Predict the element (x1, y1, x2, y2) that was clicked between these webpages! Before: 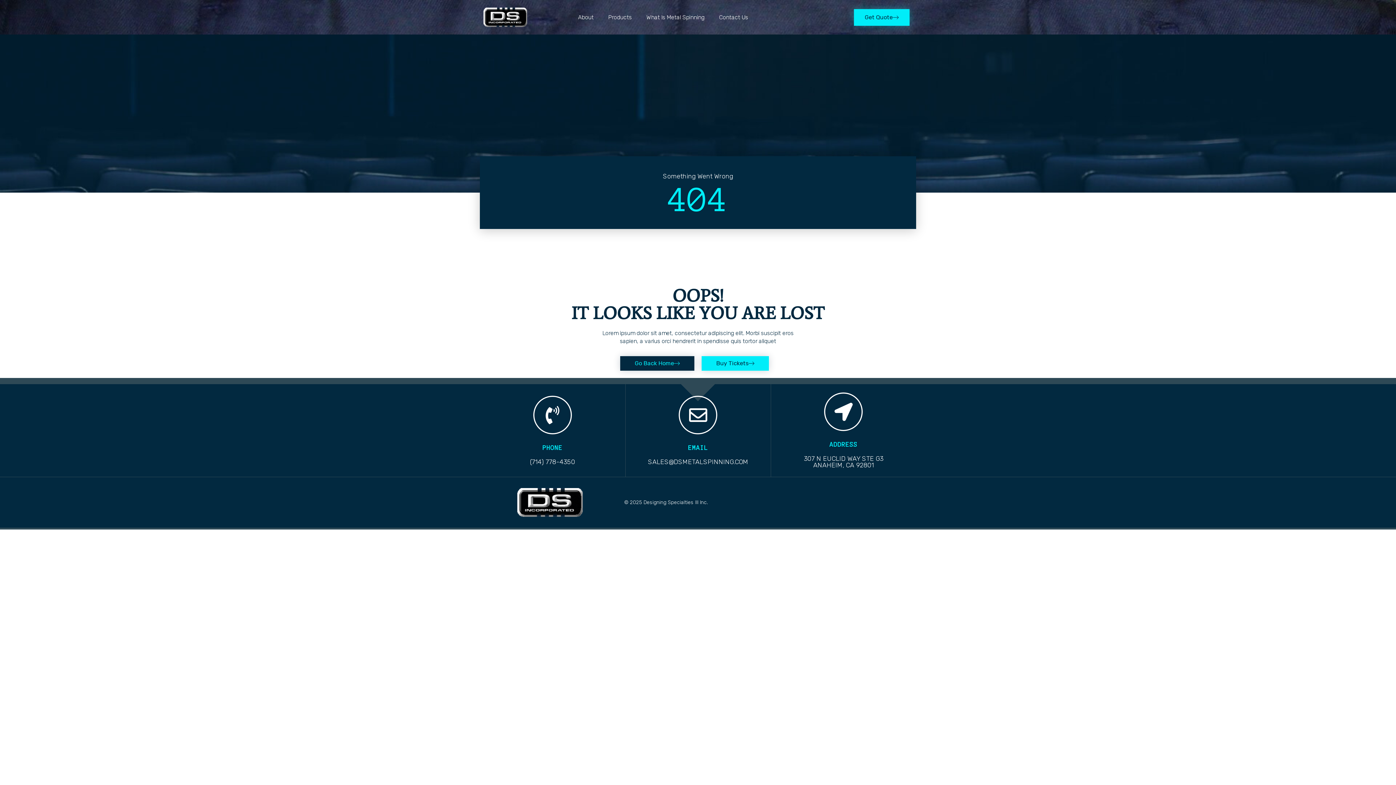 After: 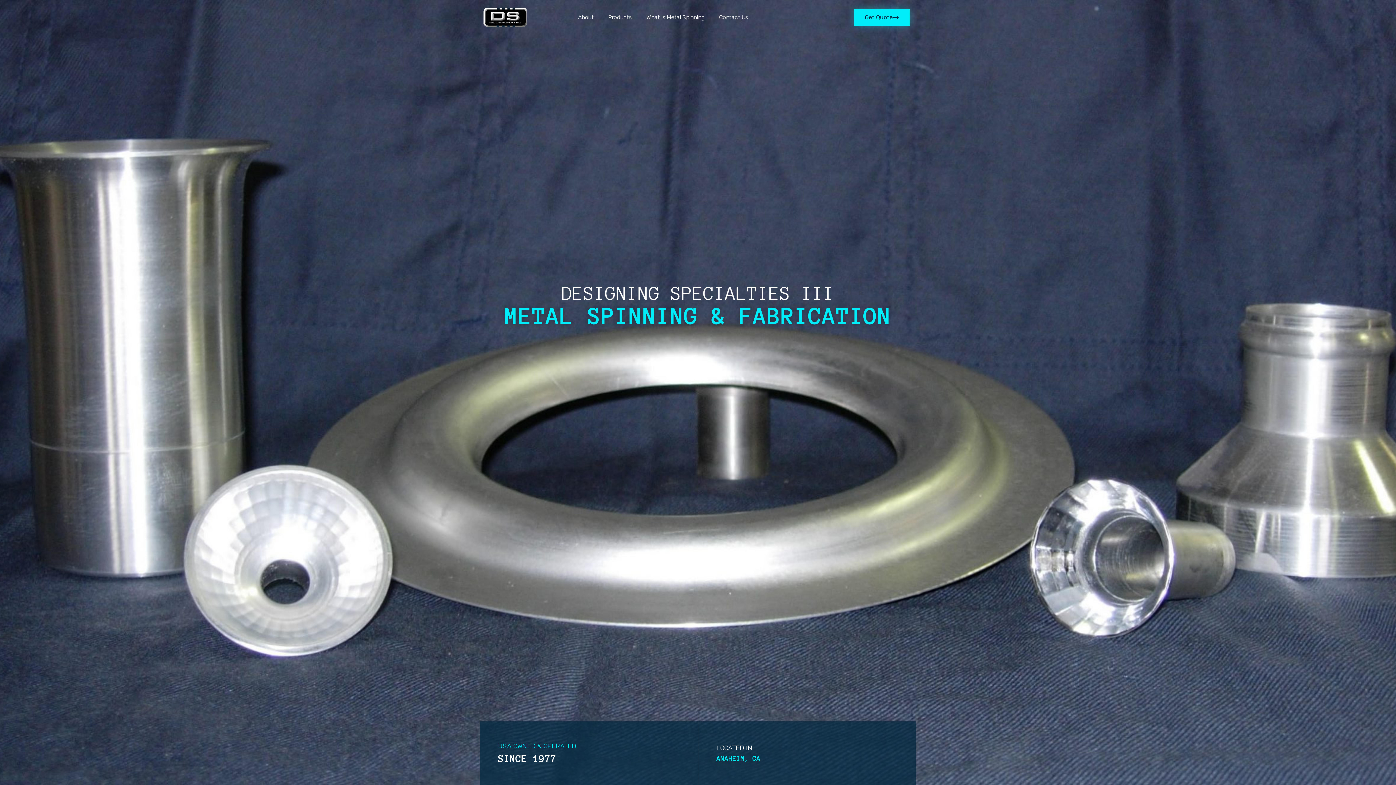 Action: label: Go Back Home bbox: (620, 356, 694, 370)